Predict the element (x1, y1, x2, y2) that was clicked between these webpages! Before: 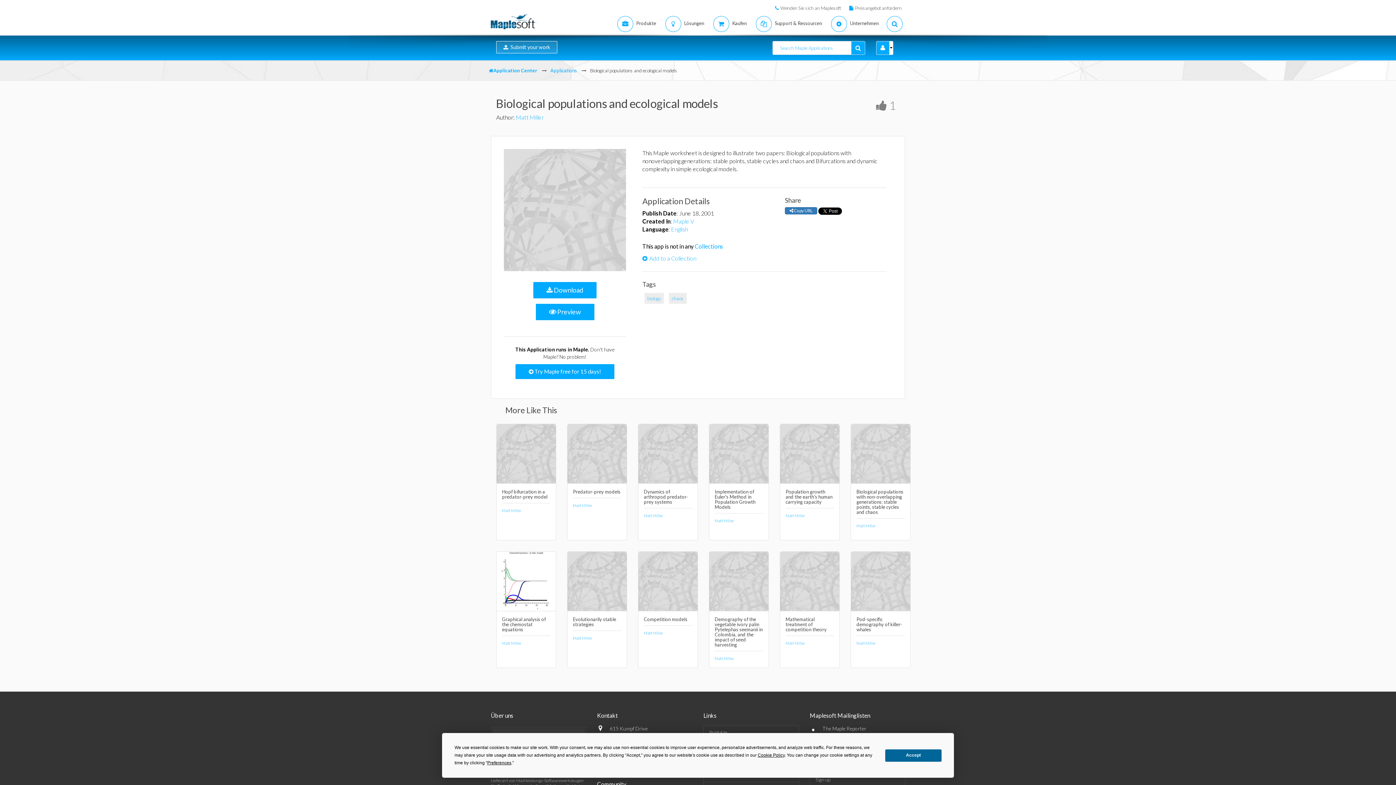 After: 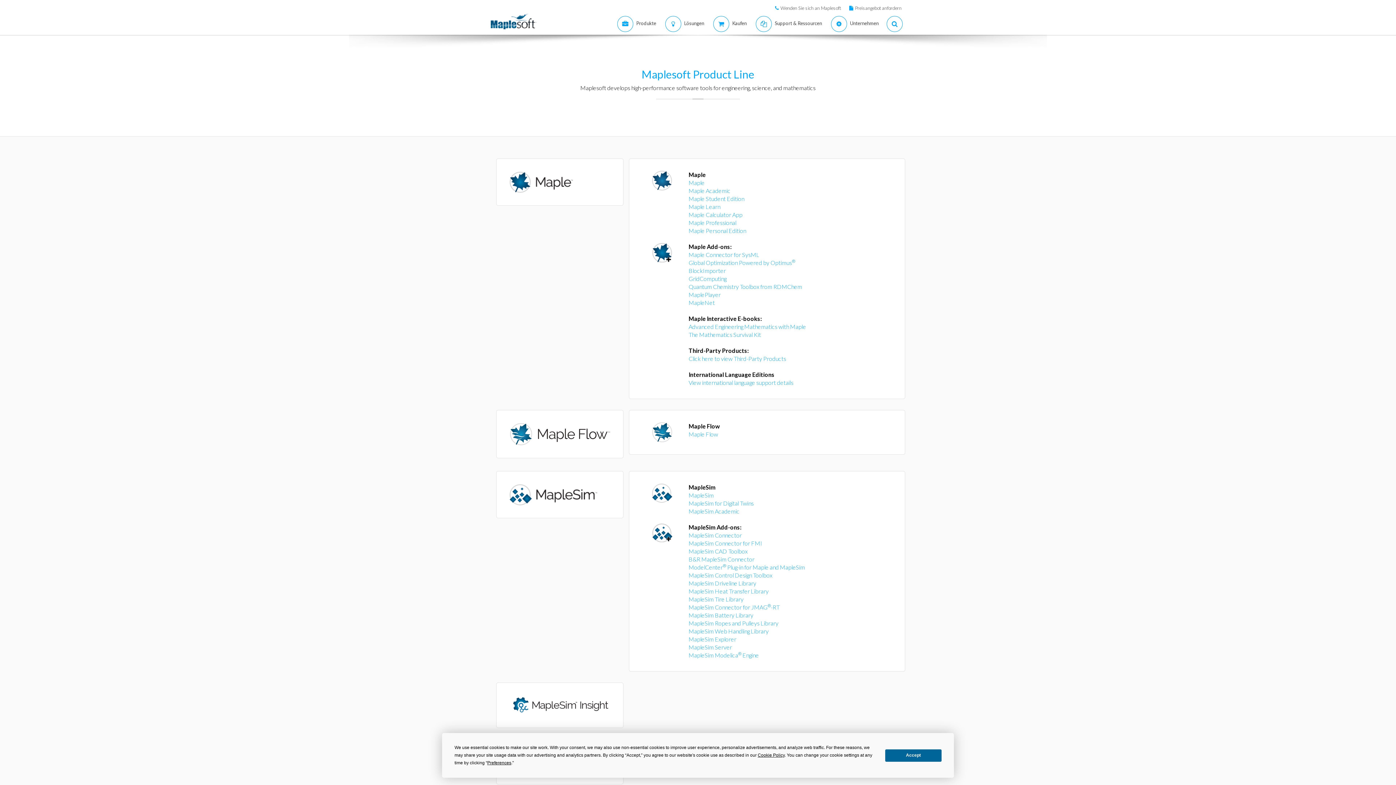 Action: label: Produkte bbox: (703, 725, 799, 740)